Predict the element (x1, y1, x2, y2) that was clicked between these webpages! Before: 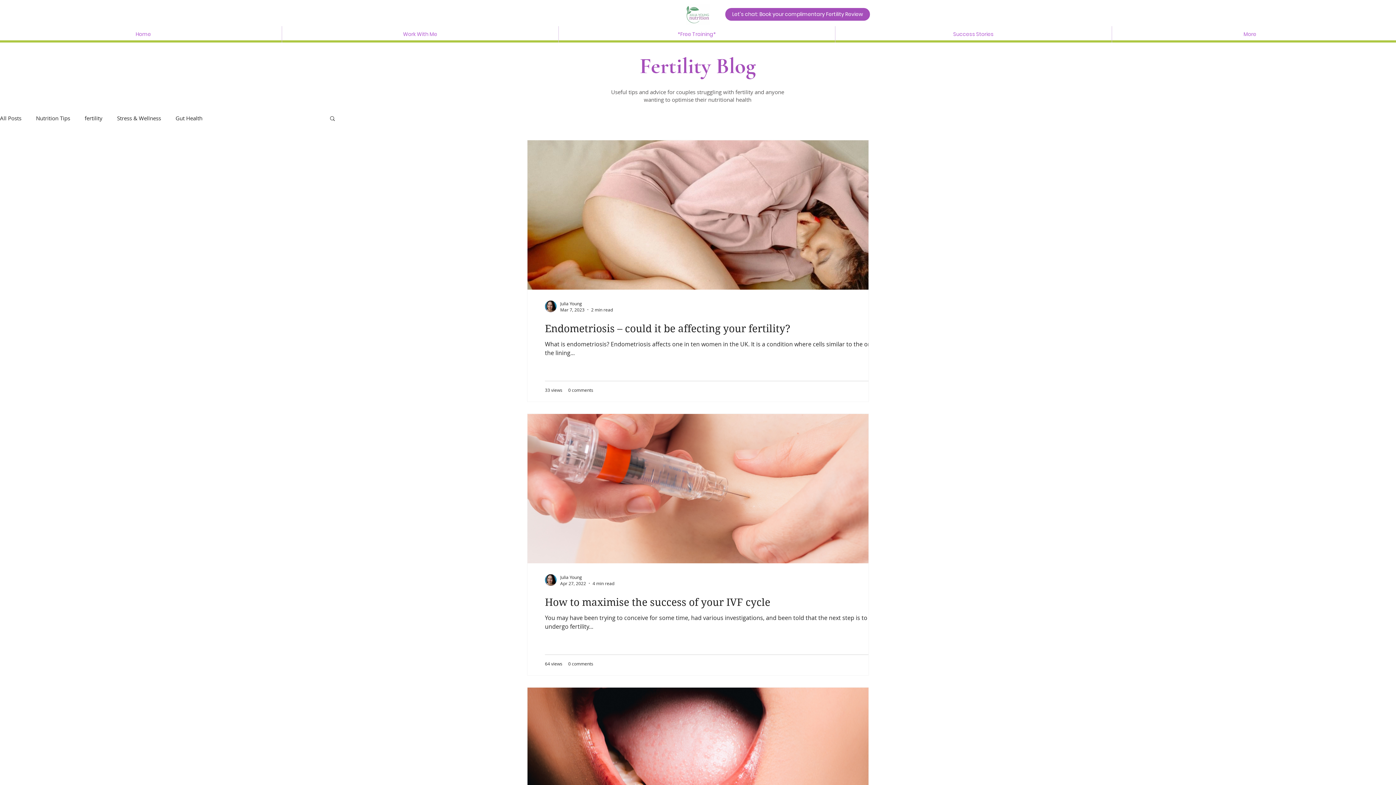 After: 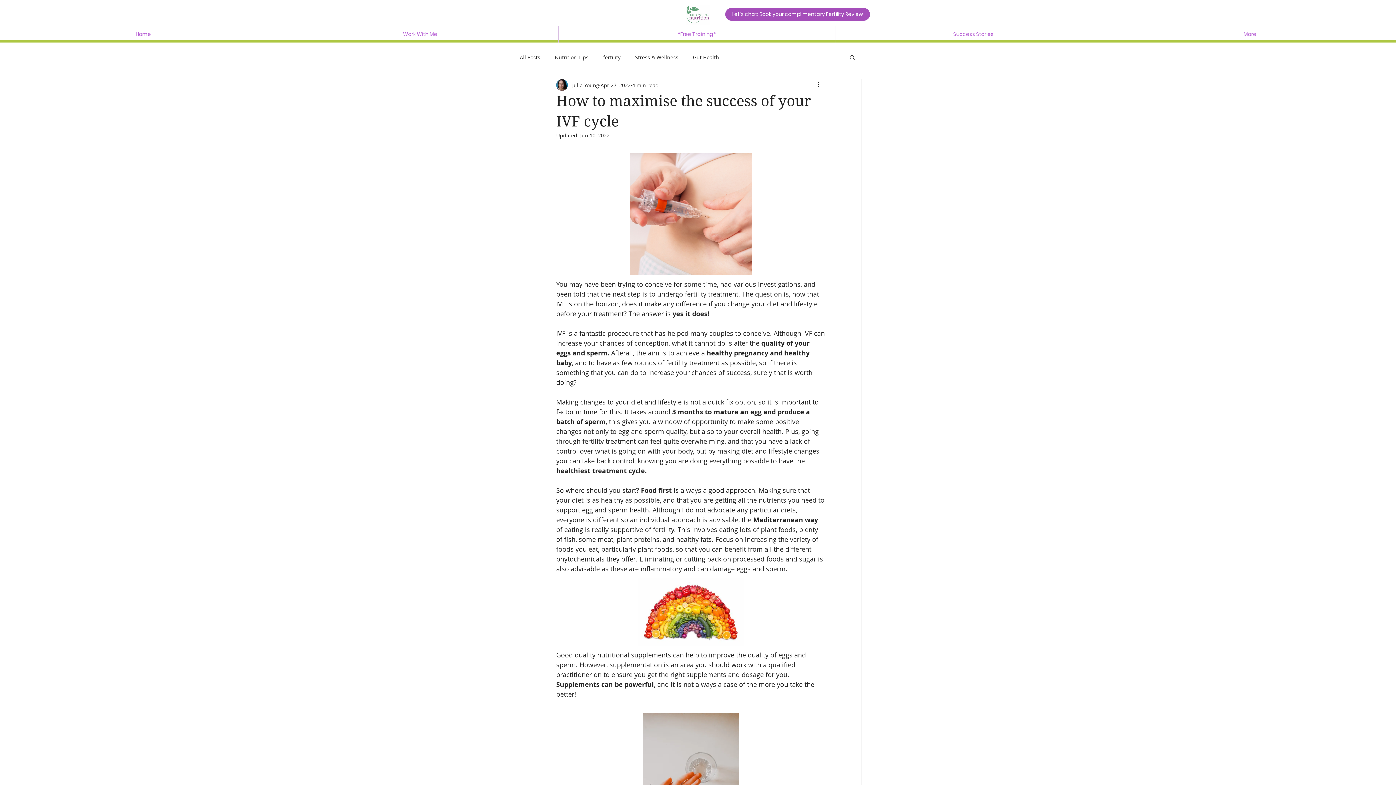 Action: bbox: (545, 595, 886, 609) label: How to maximise the success of your IVF cycle